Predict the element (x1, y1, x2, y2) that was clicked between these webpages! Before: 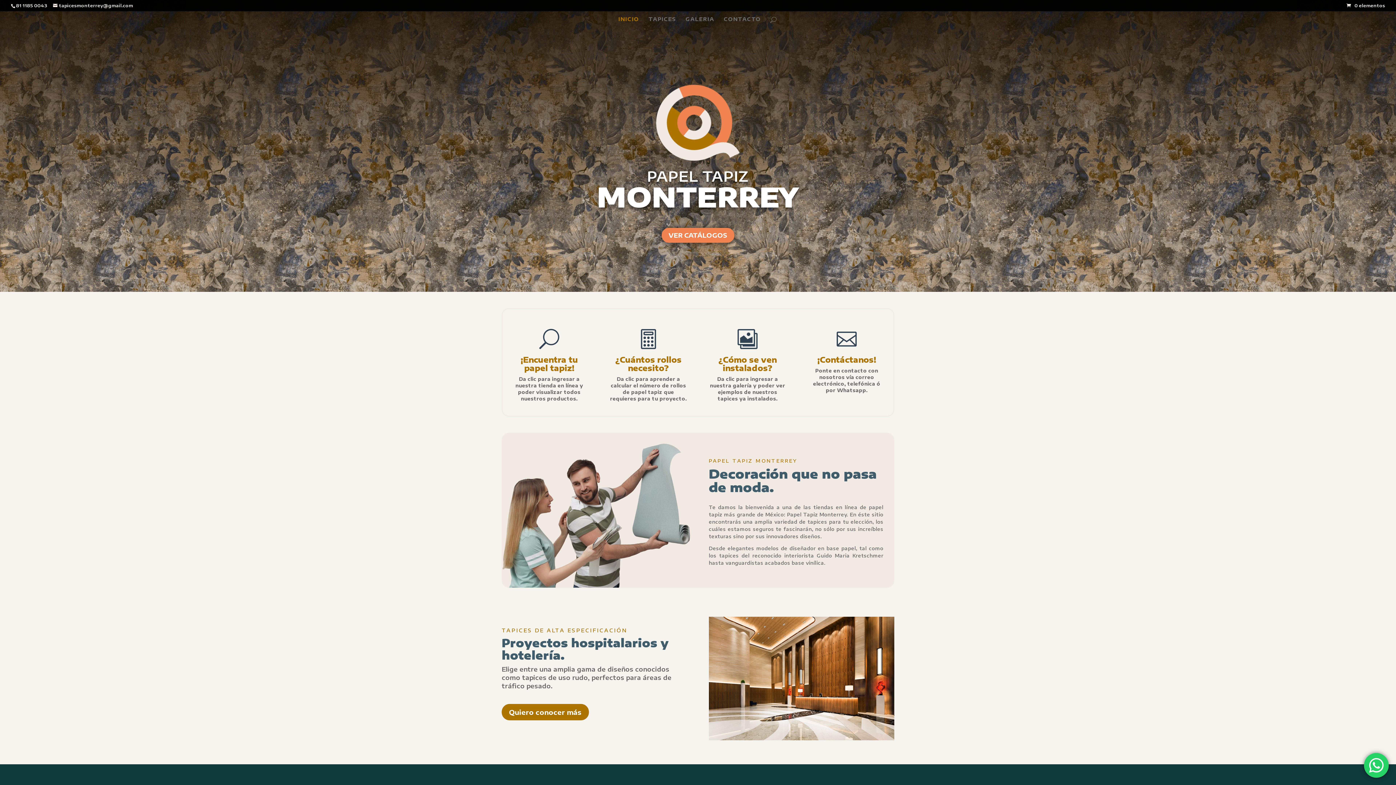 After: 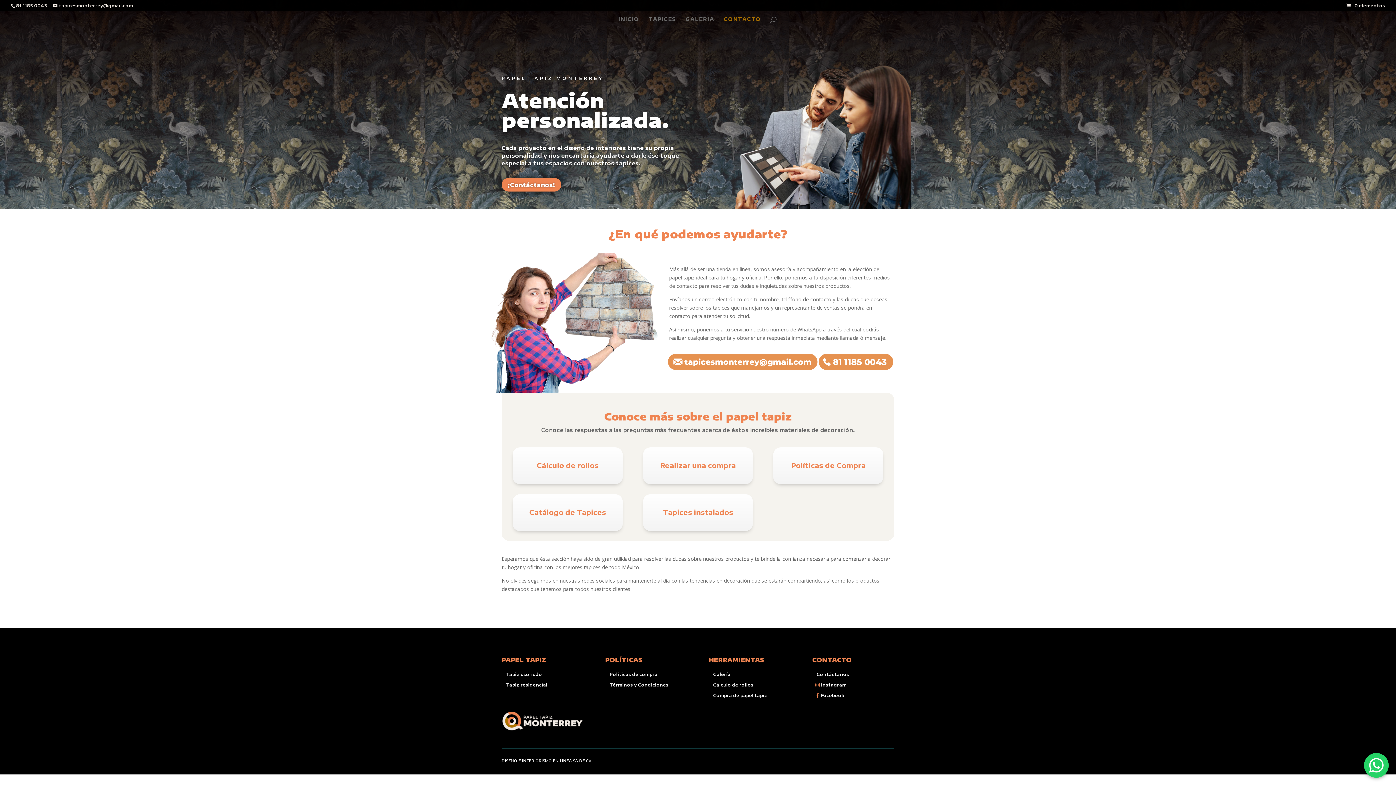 Action: label:  bbox: (833, 325, 860, 344)